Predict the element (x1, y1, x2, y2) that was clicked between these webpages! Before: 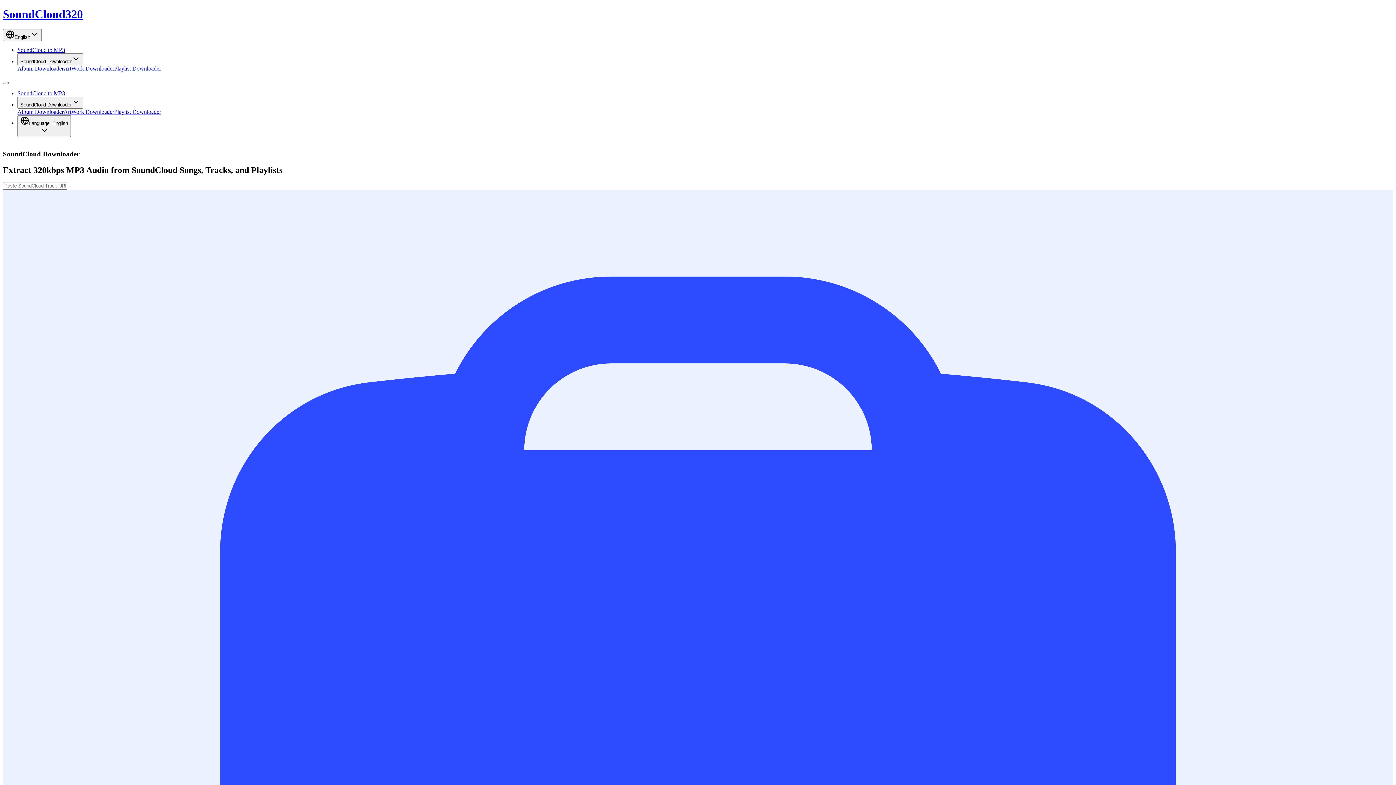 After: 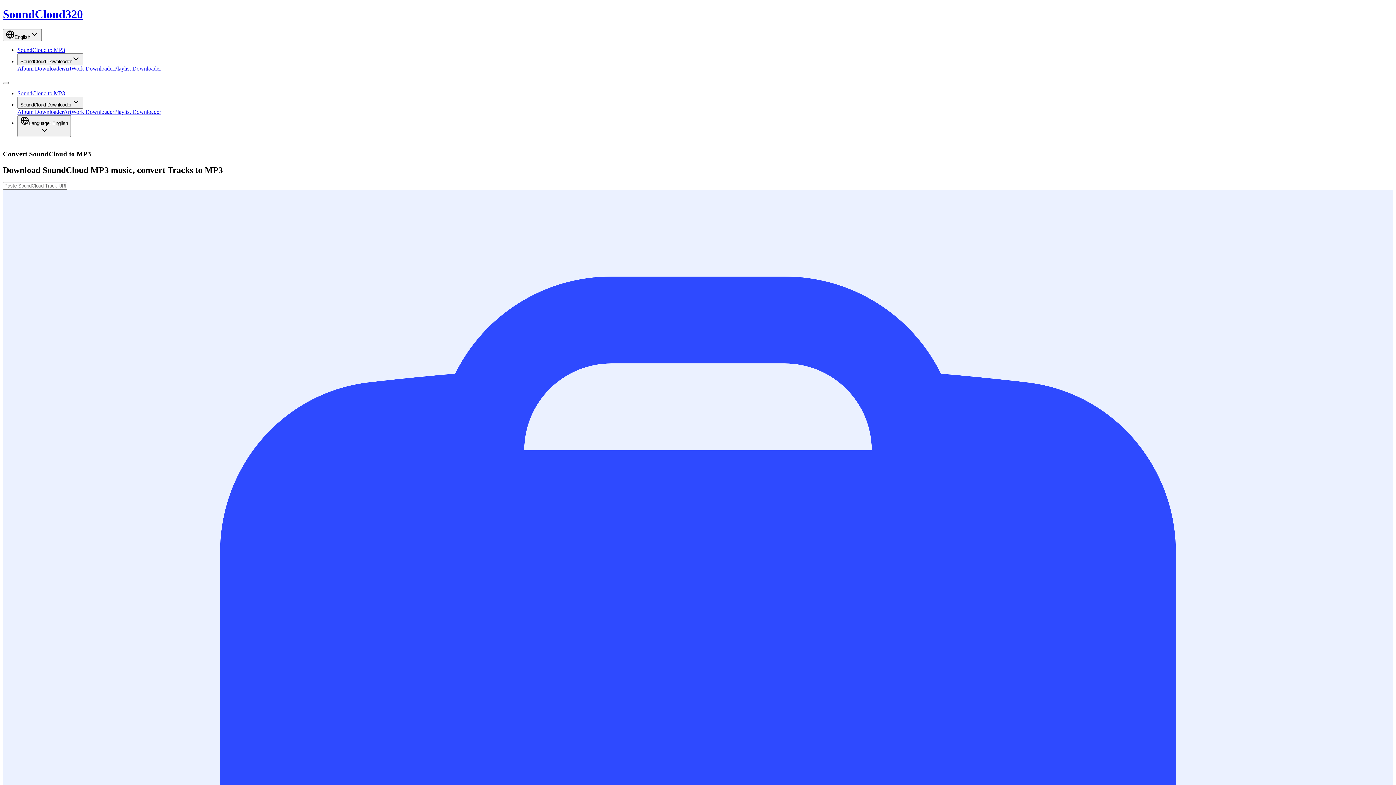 Action: bbox: (17, 90, 65, 96) label: SoundCloud to MP3